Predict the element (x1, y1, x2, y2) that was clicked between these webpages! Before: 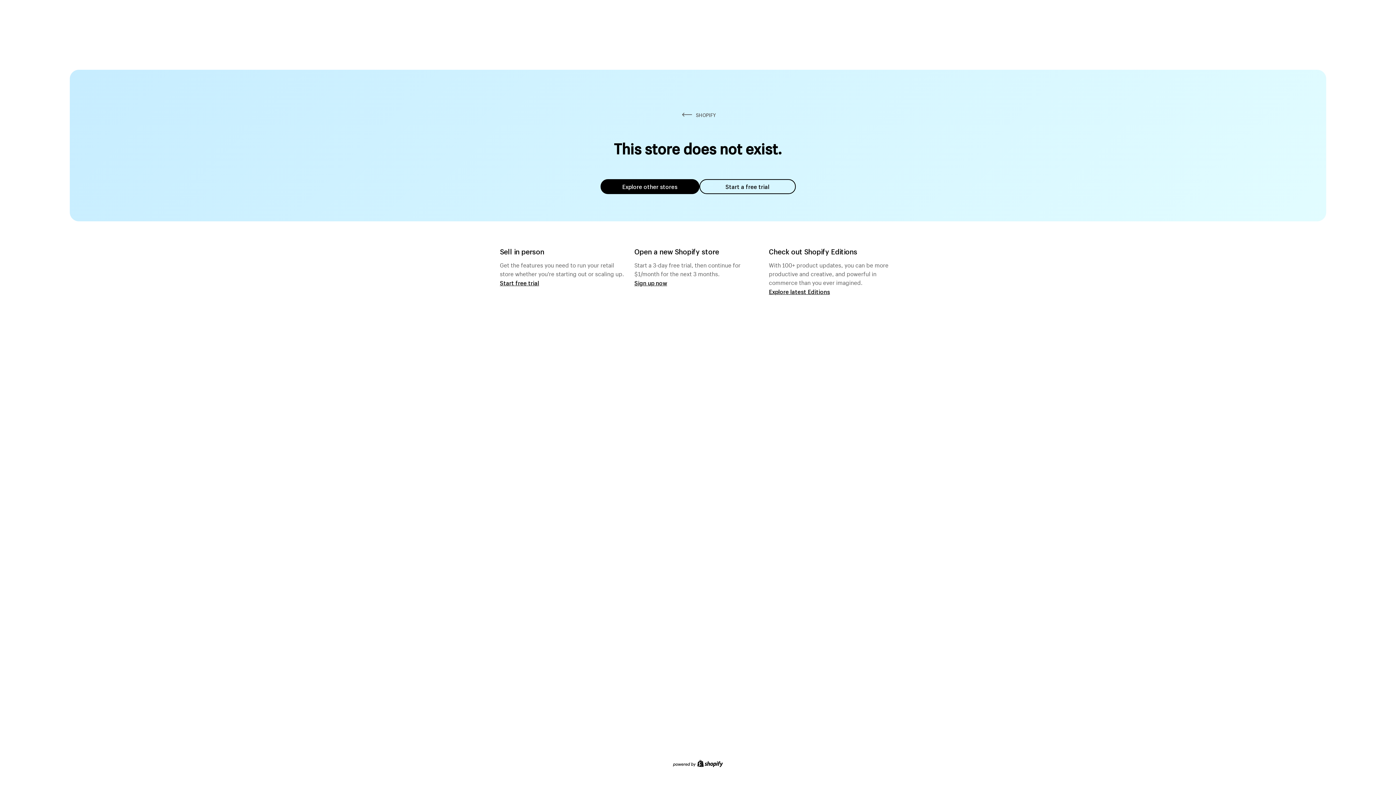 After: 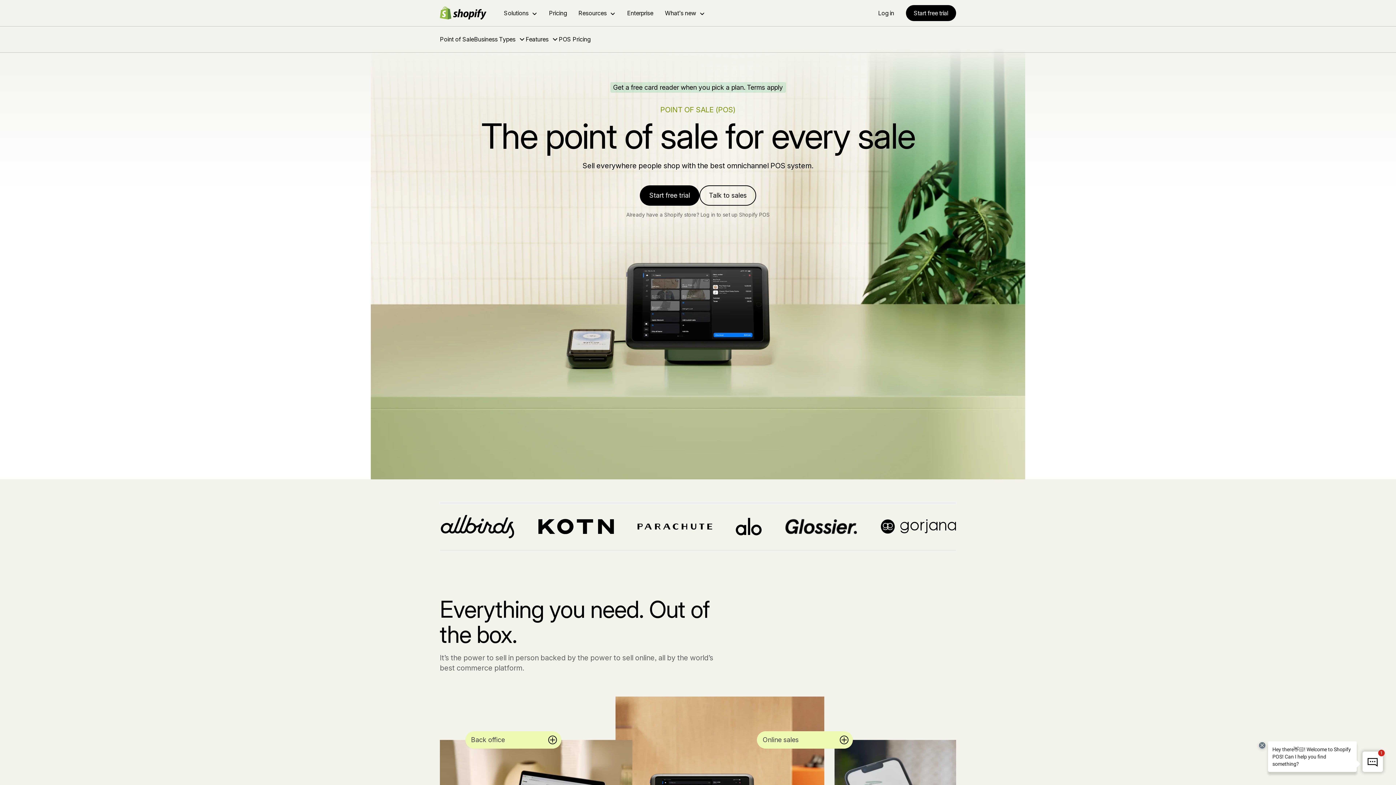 Action: label: Start free trial bbox: (500, 279, 539, 286)